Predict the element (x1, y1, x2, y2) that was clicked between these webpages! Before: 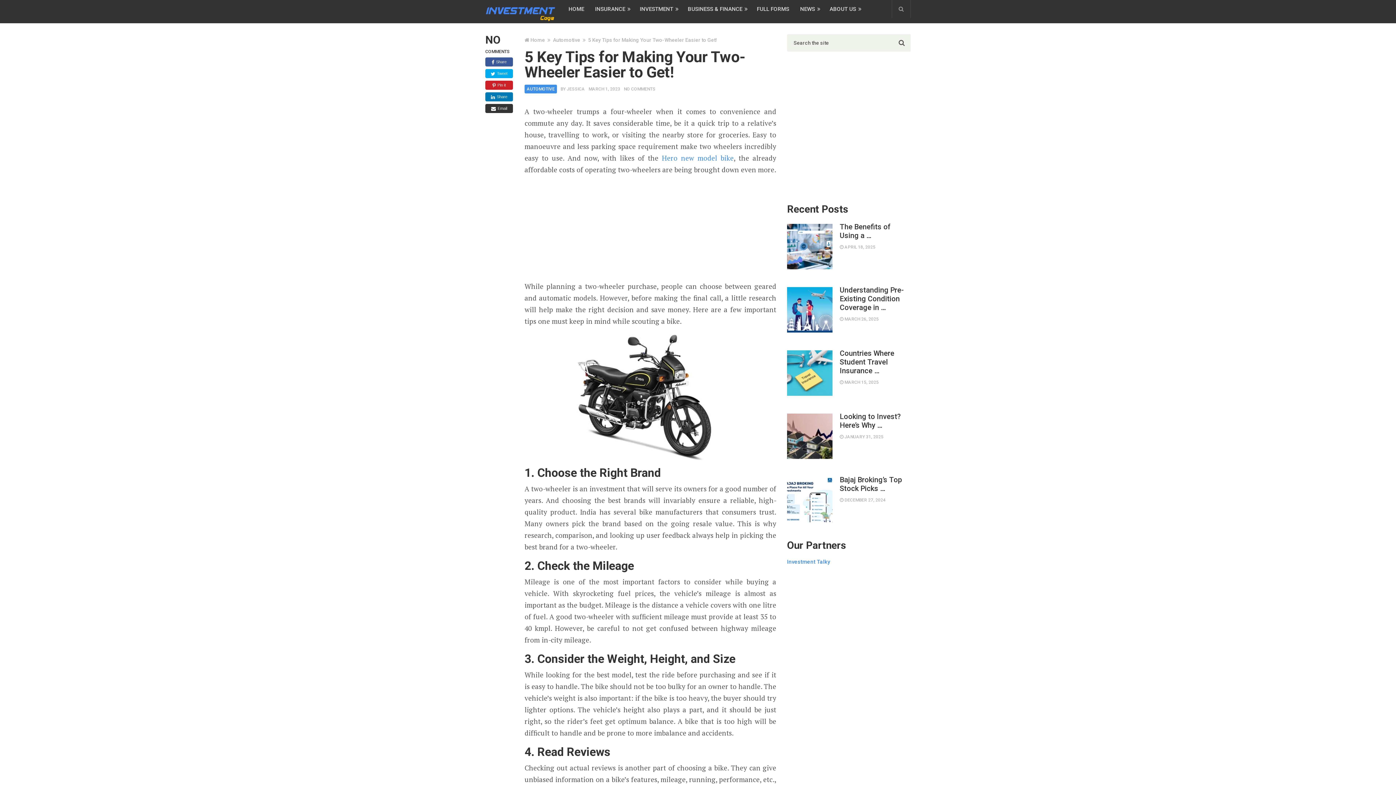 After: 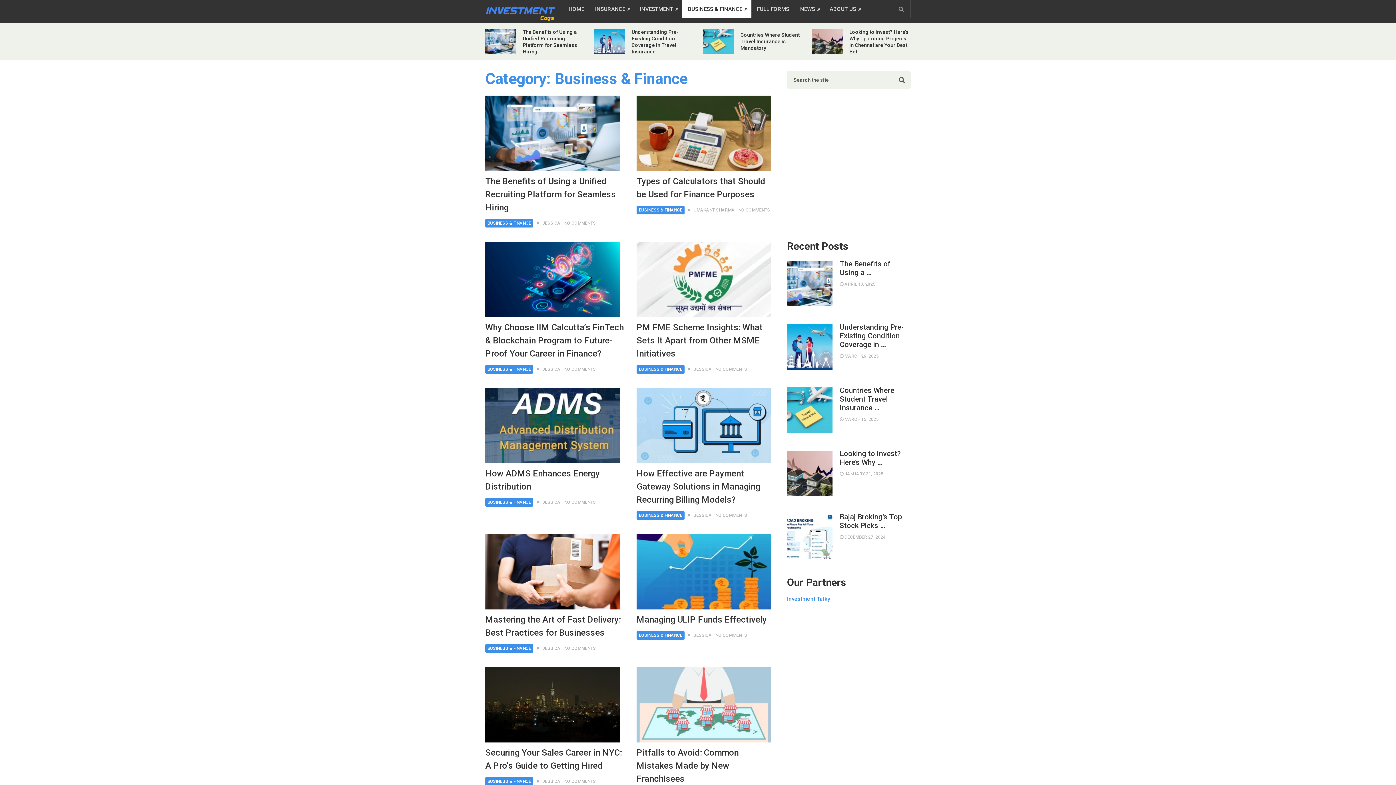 Action: bbox: (682, 0, 751, 18) label: BUSINESS & FINANCE